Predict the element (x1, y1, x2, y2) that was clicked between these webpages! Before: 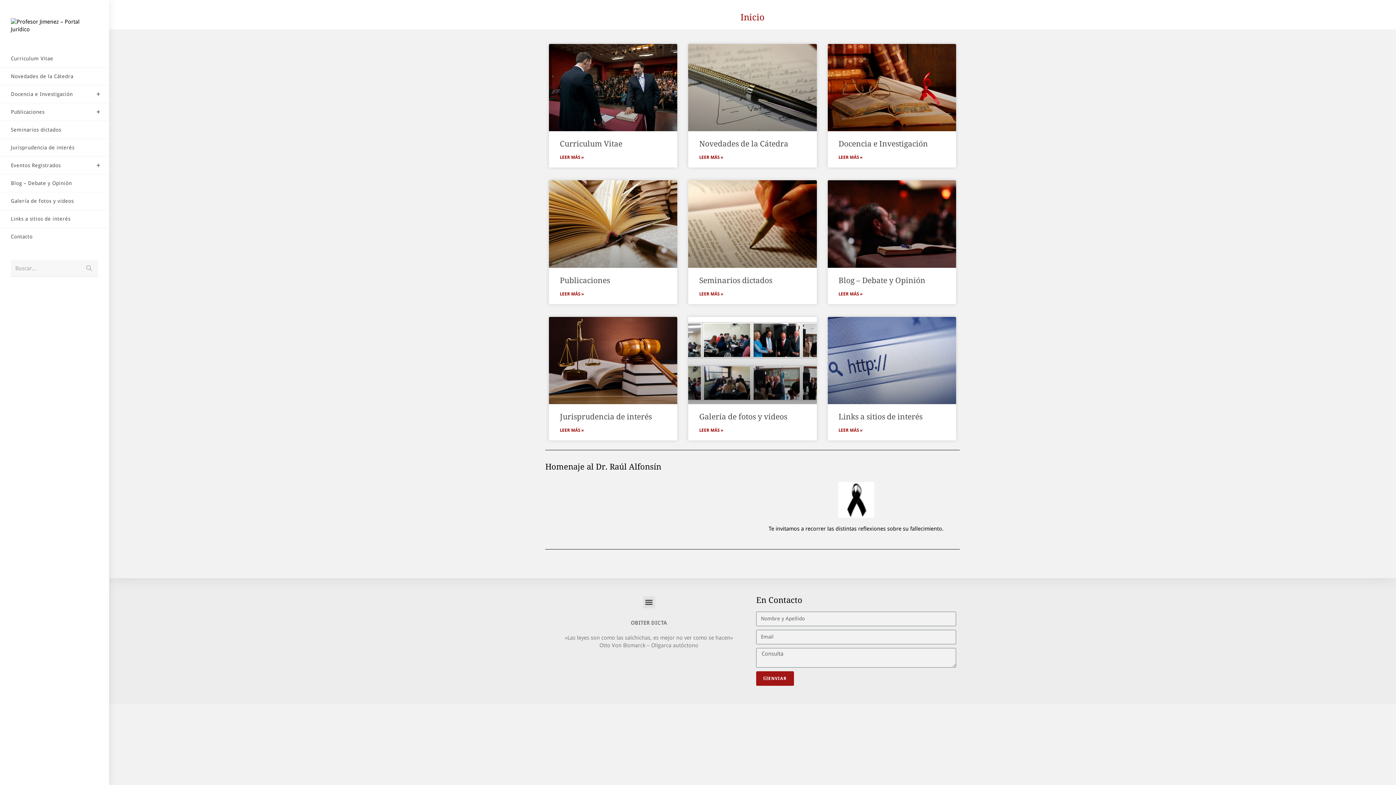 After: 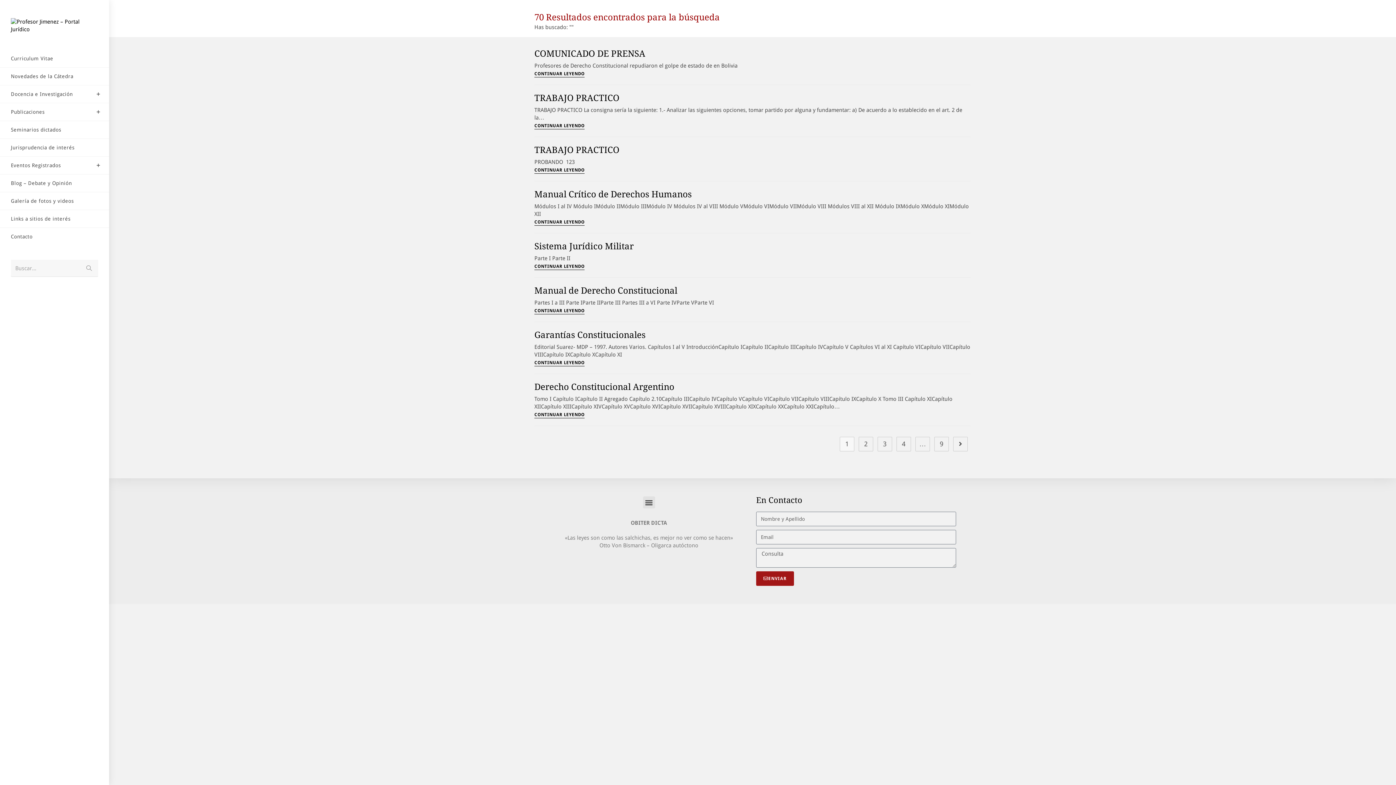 Action: bbox: (80, 260, 98, 277)